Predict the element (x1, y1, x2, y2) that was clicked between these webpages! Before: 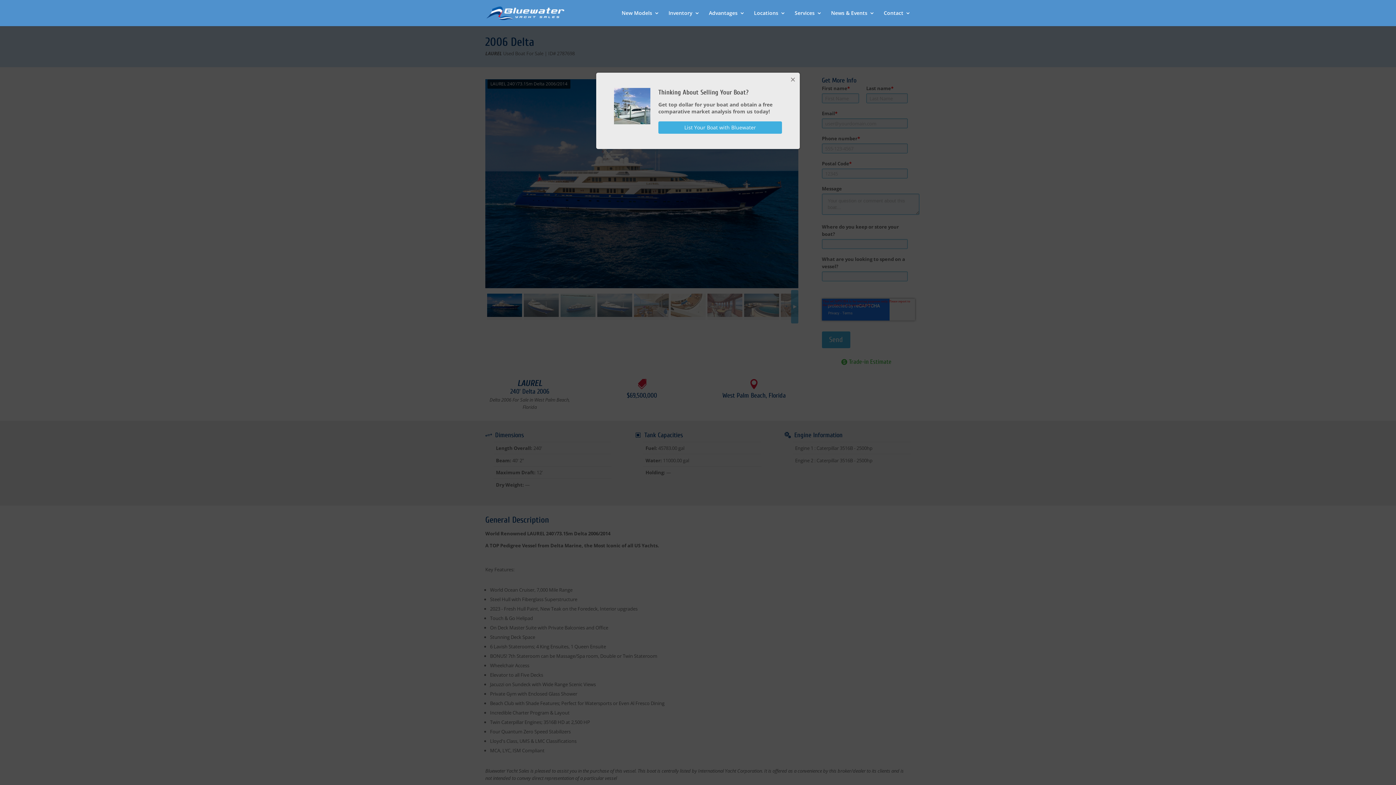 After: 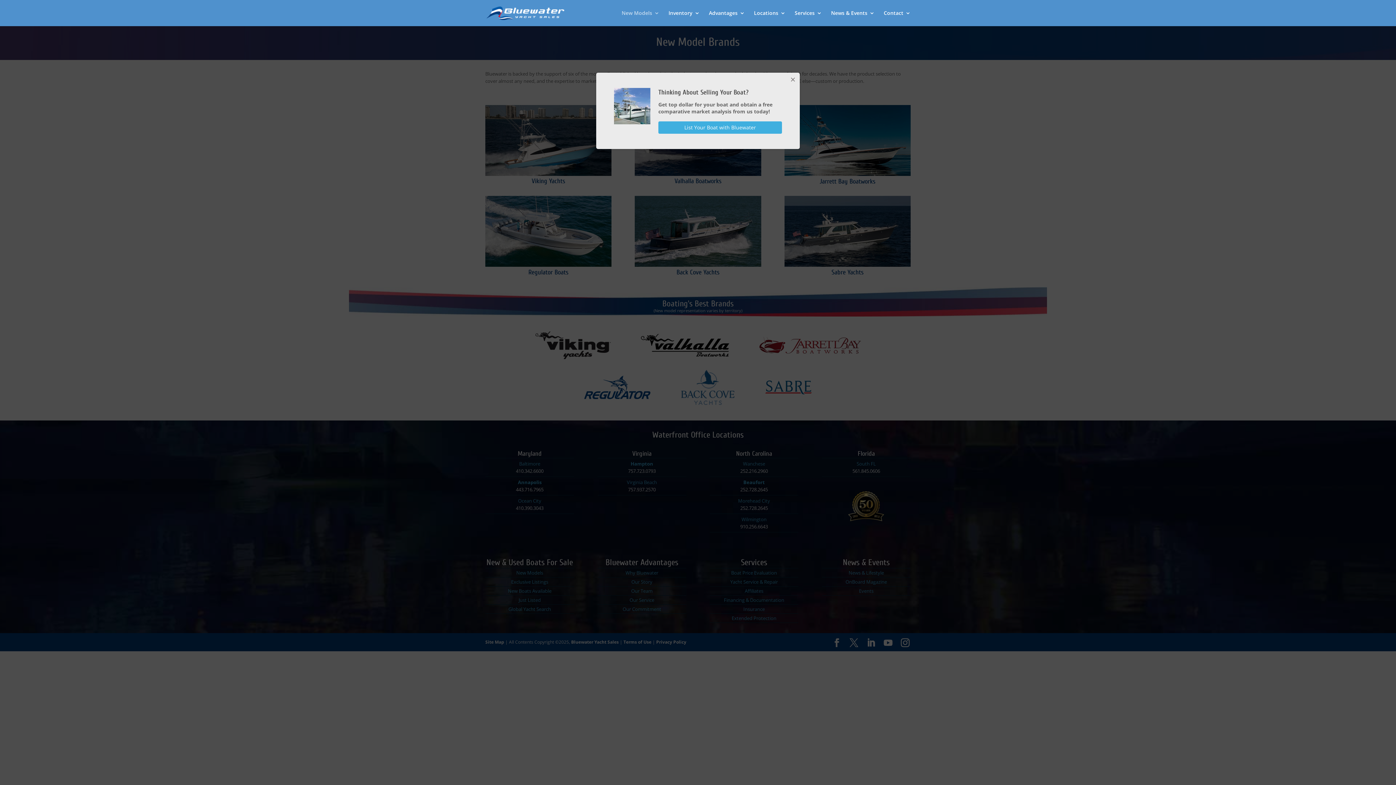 Action: bbox: (621, 10, 659, 26) label: New Models